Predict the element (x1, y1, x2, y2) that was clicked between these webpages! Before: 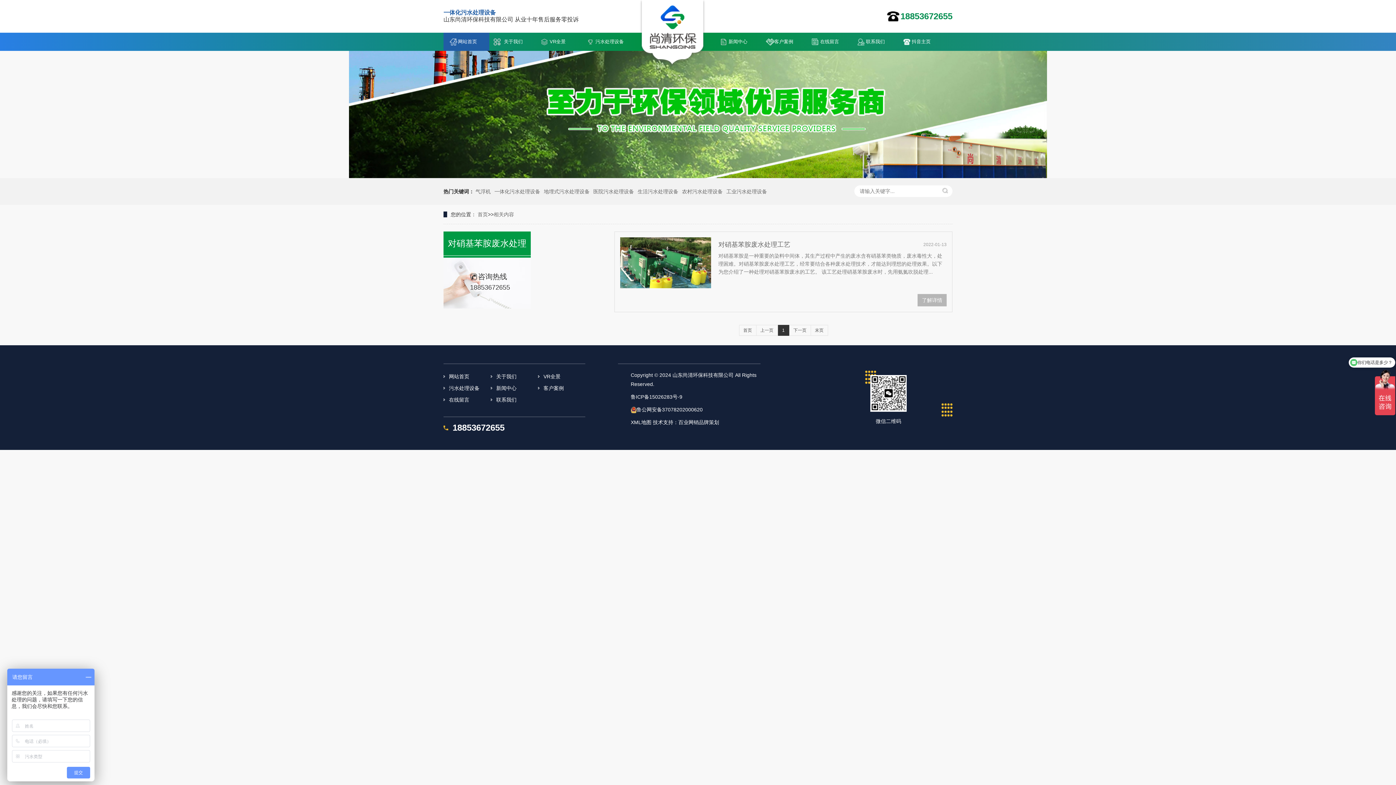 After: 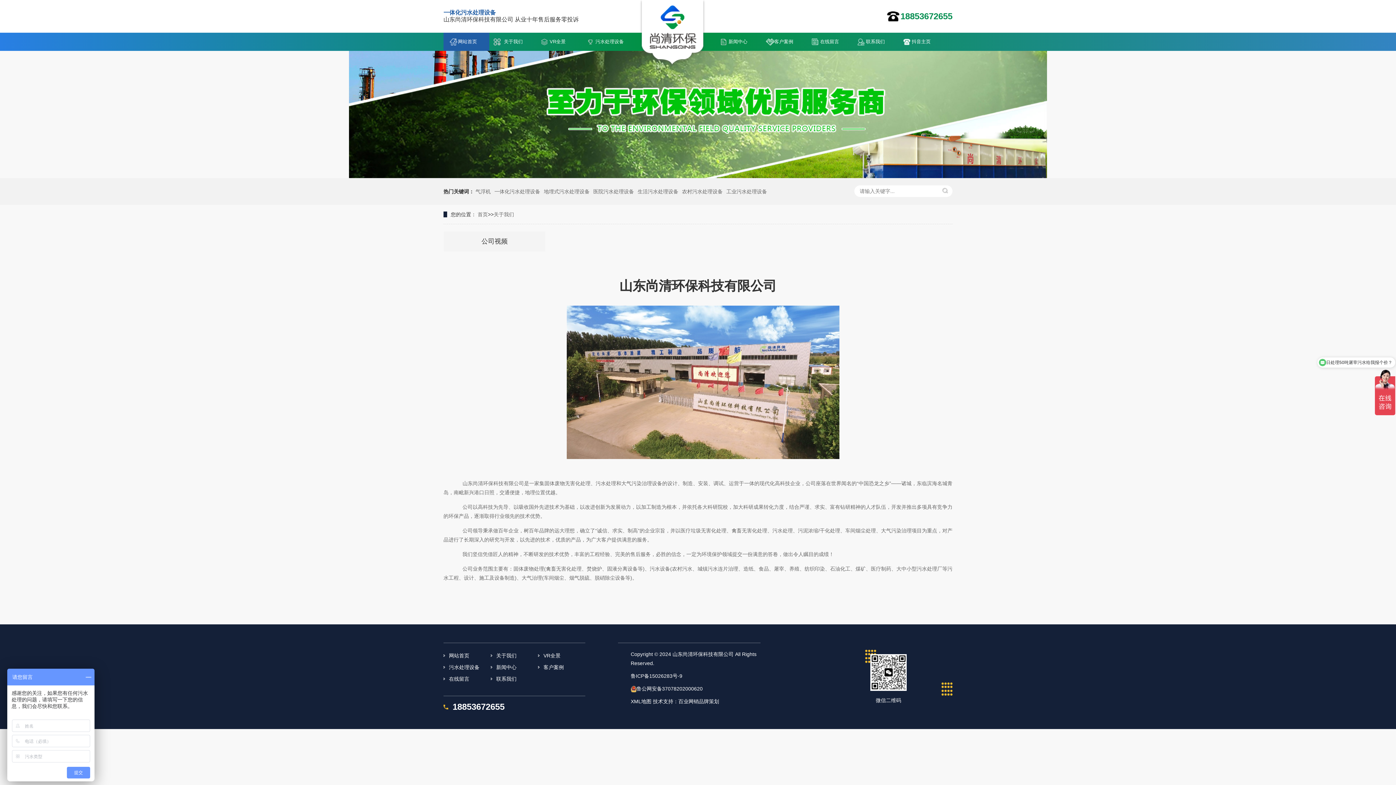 Action: bbox: (490, 370, 538, 382) label: 关于我们